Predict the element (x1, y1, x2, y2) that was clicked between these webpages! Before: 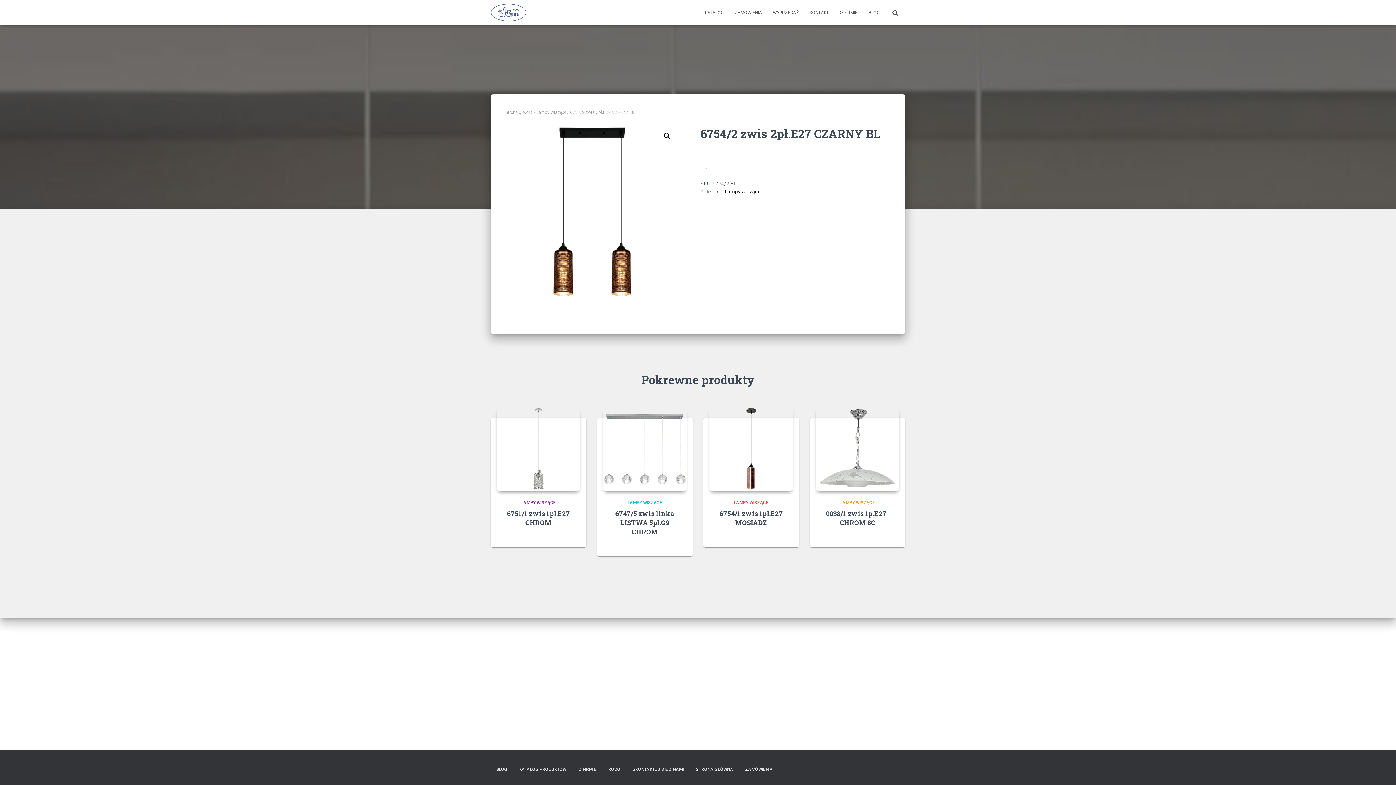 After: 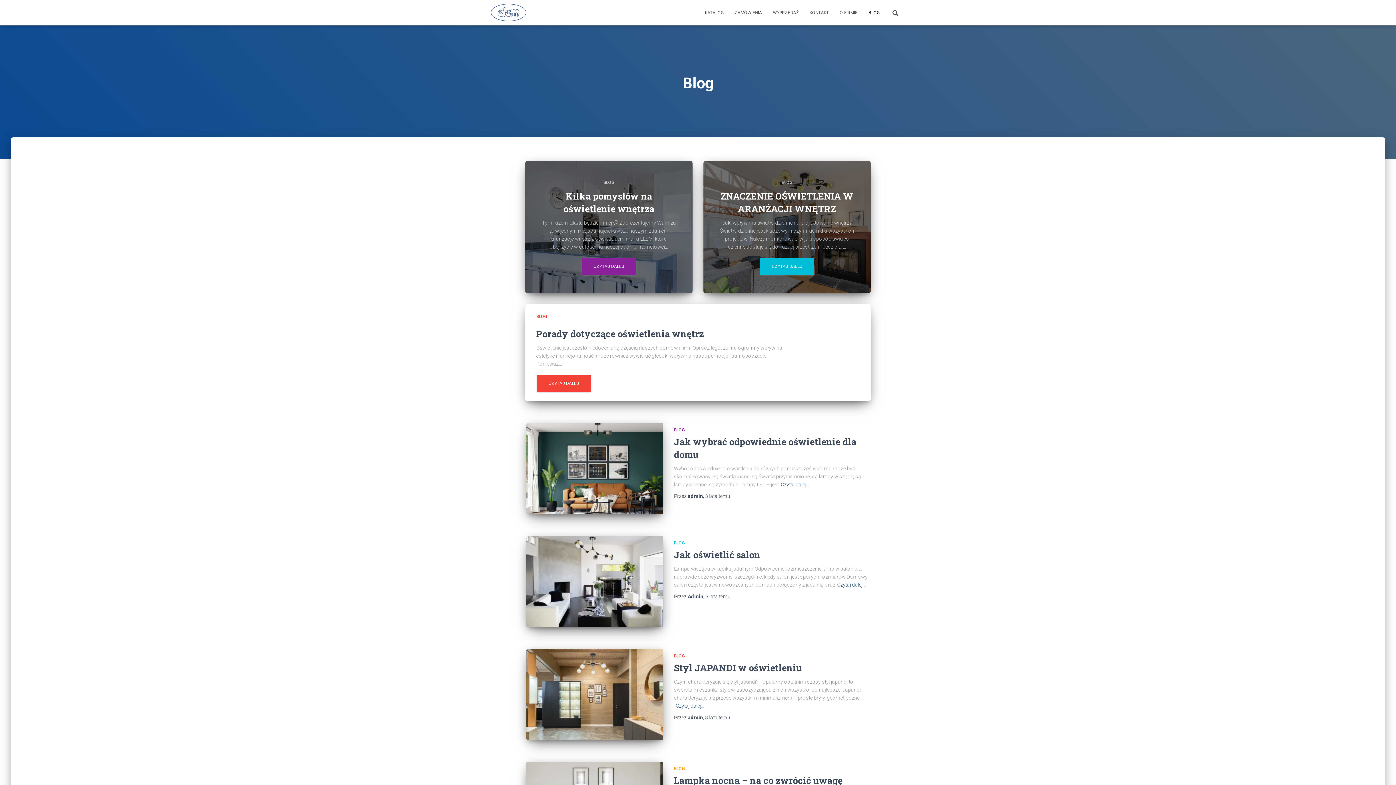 Action: label: BLOG bbox: (863, 3, 885, 21)